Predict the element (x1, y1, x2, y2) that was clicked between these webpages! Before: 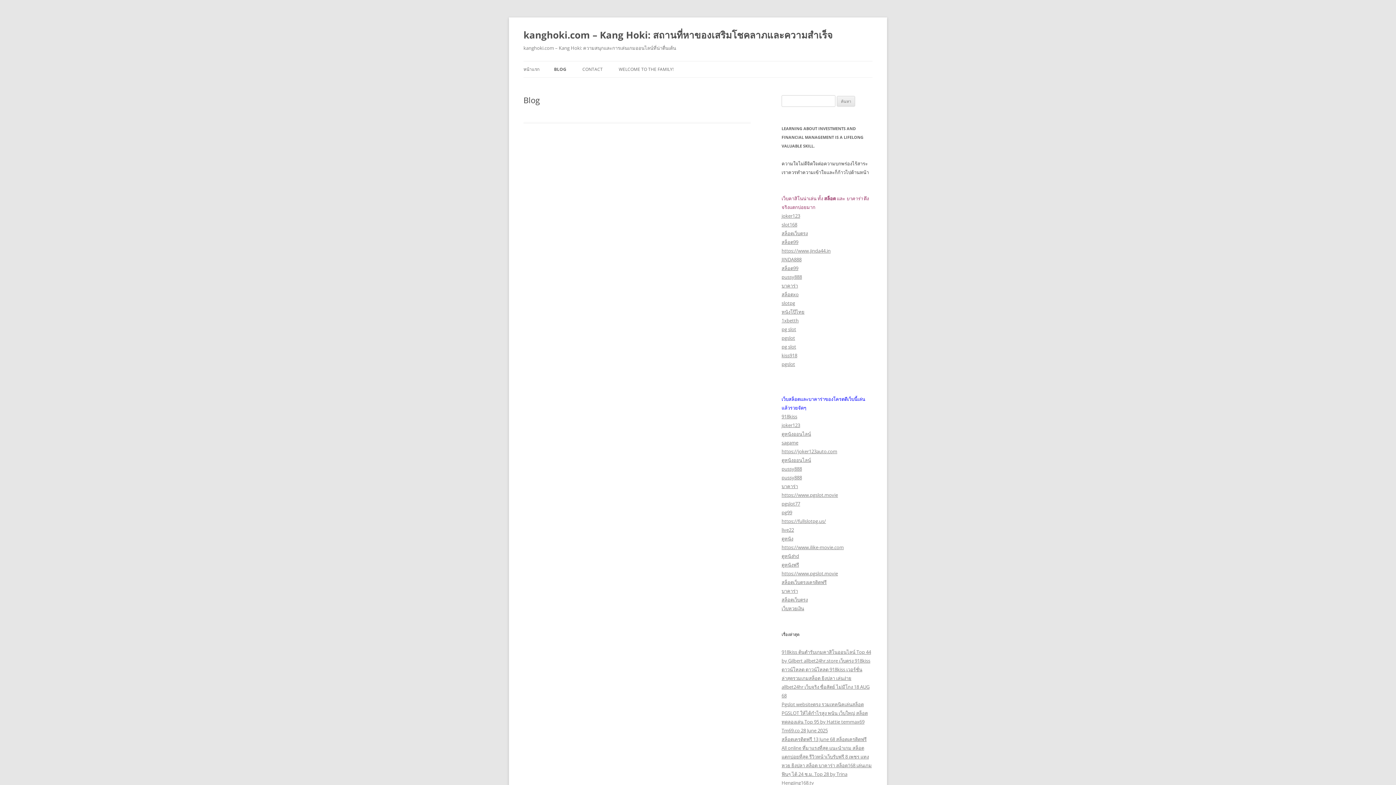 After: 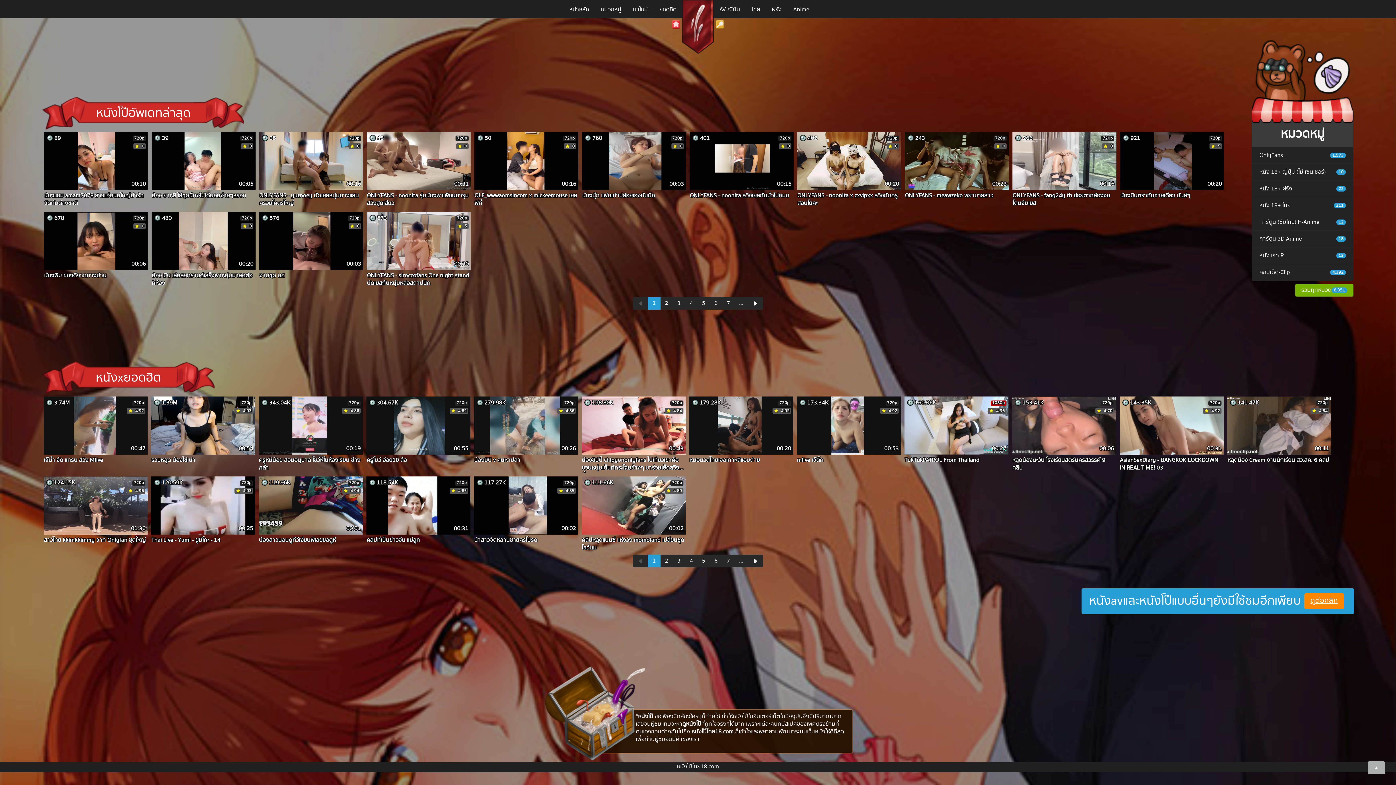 Action: bbox: (781, 308, 804, 315) label: หนังโป๊ไทย